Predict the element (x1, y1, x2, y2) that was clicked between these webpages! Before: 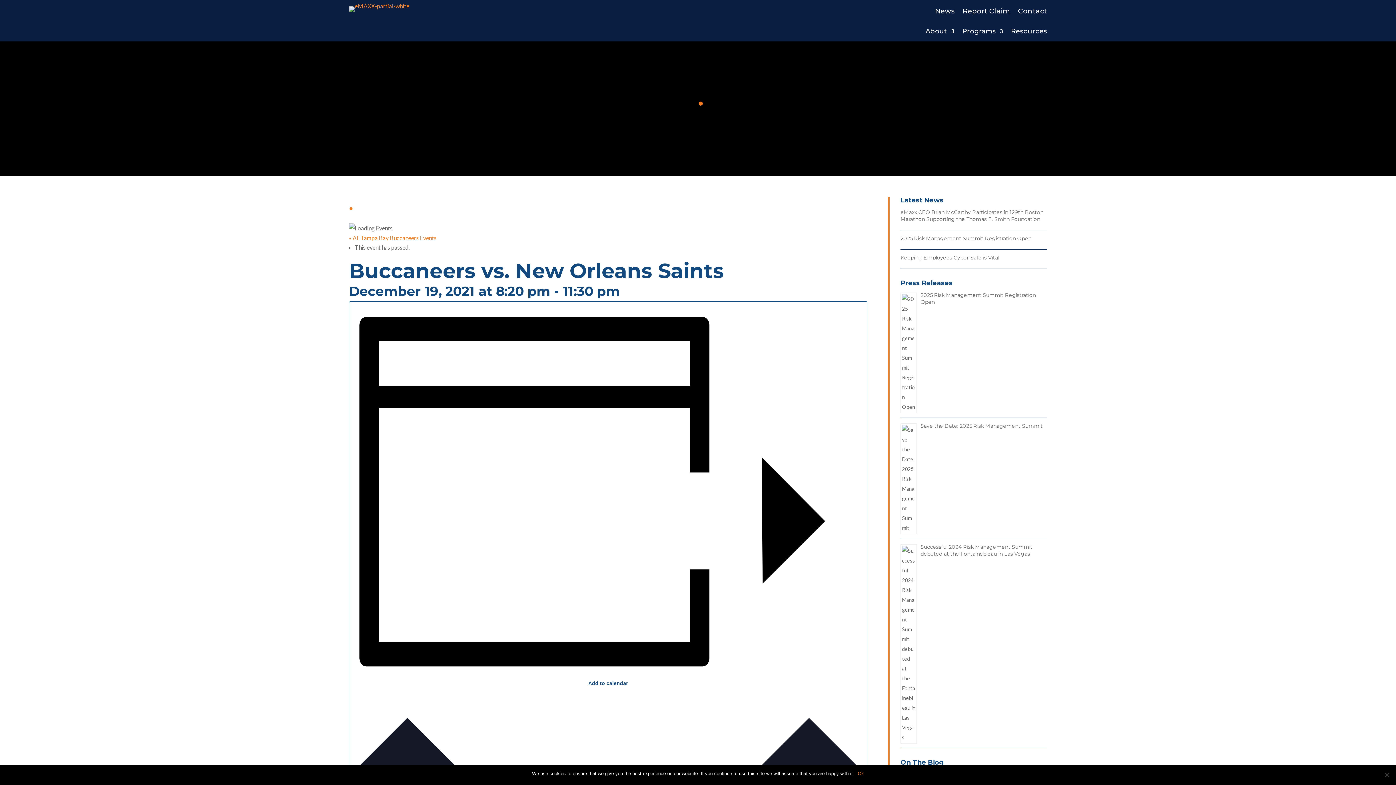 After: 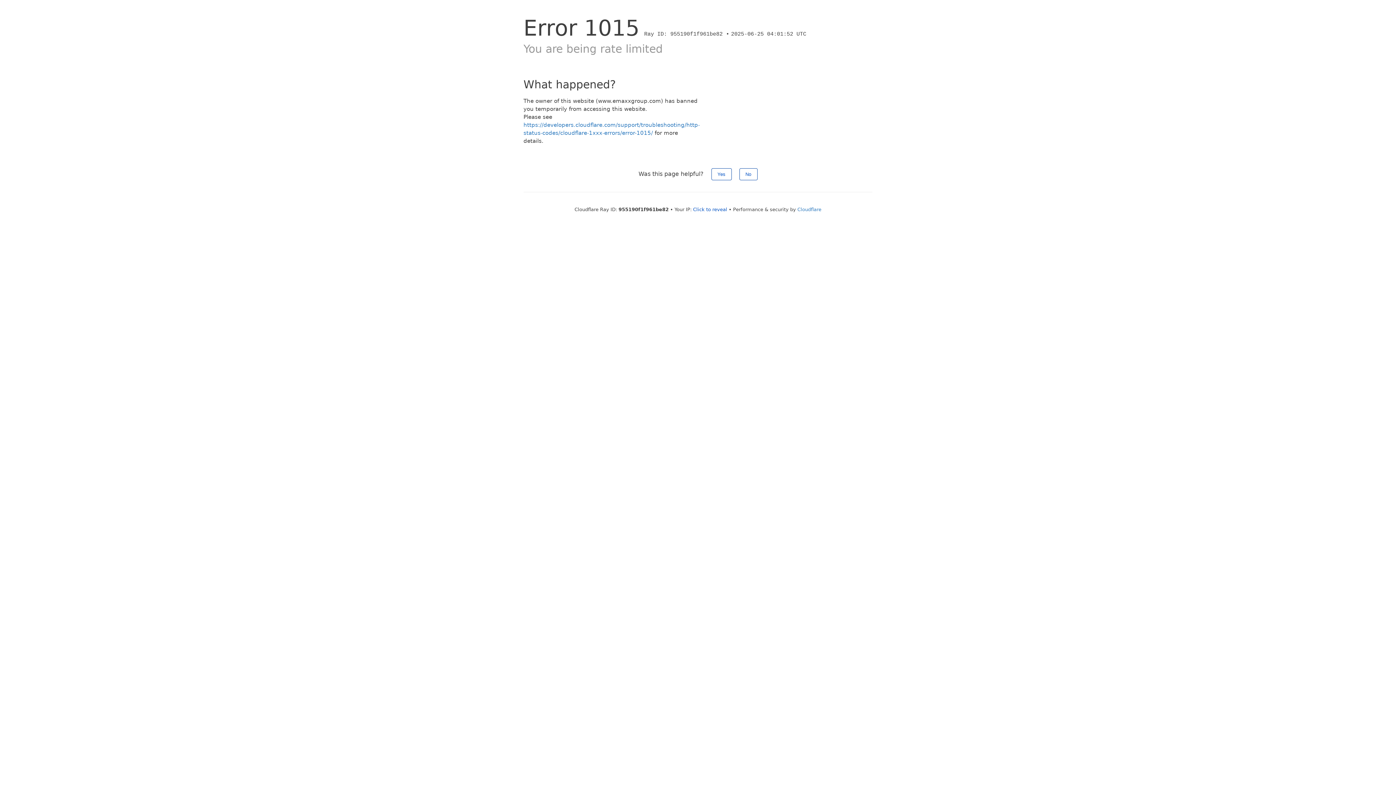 Action: bbox: (349, 234, 436, 241) label: « All Tampa Bay Buccaneers Events